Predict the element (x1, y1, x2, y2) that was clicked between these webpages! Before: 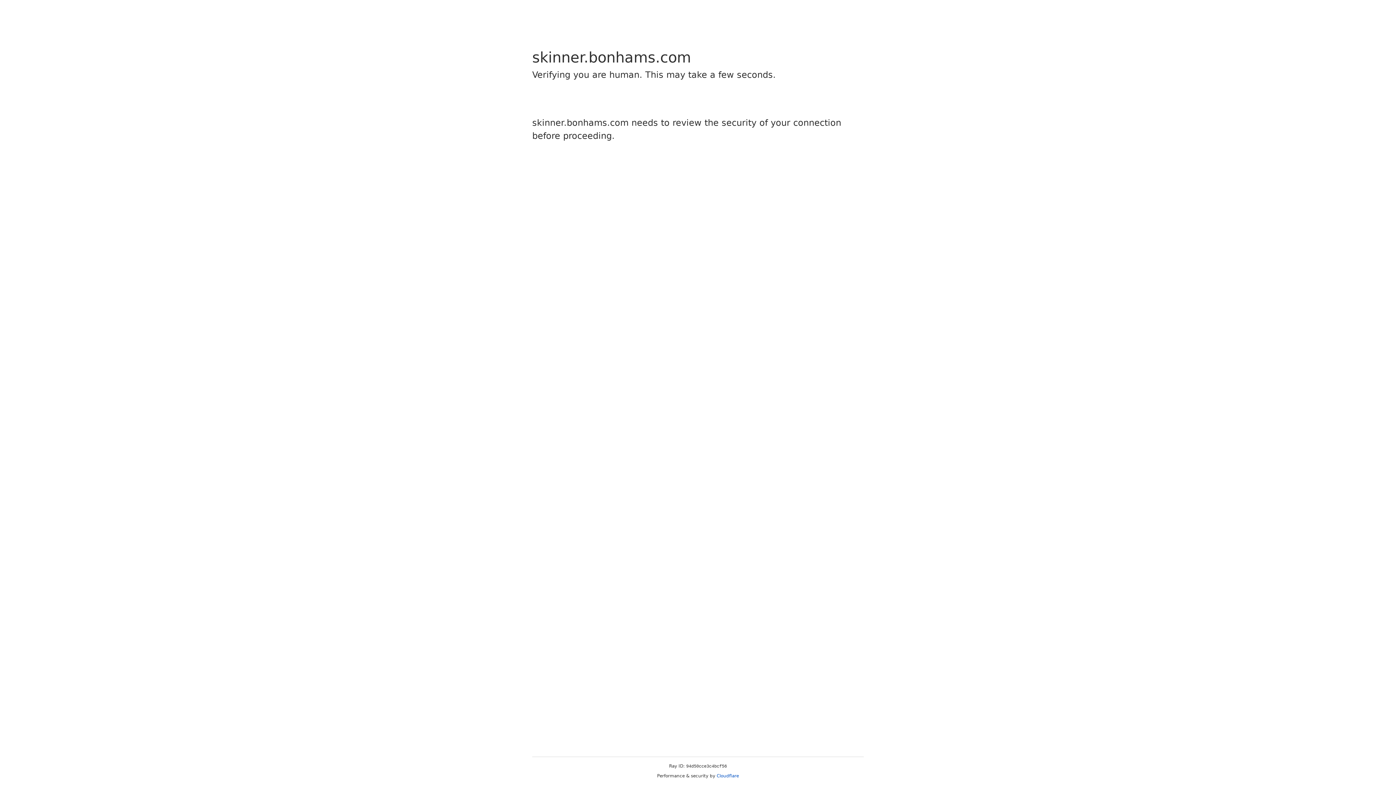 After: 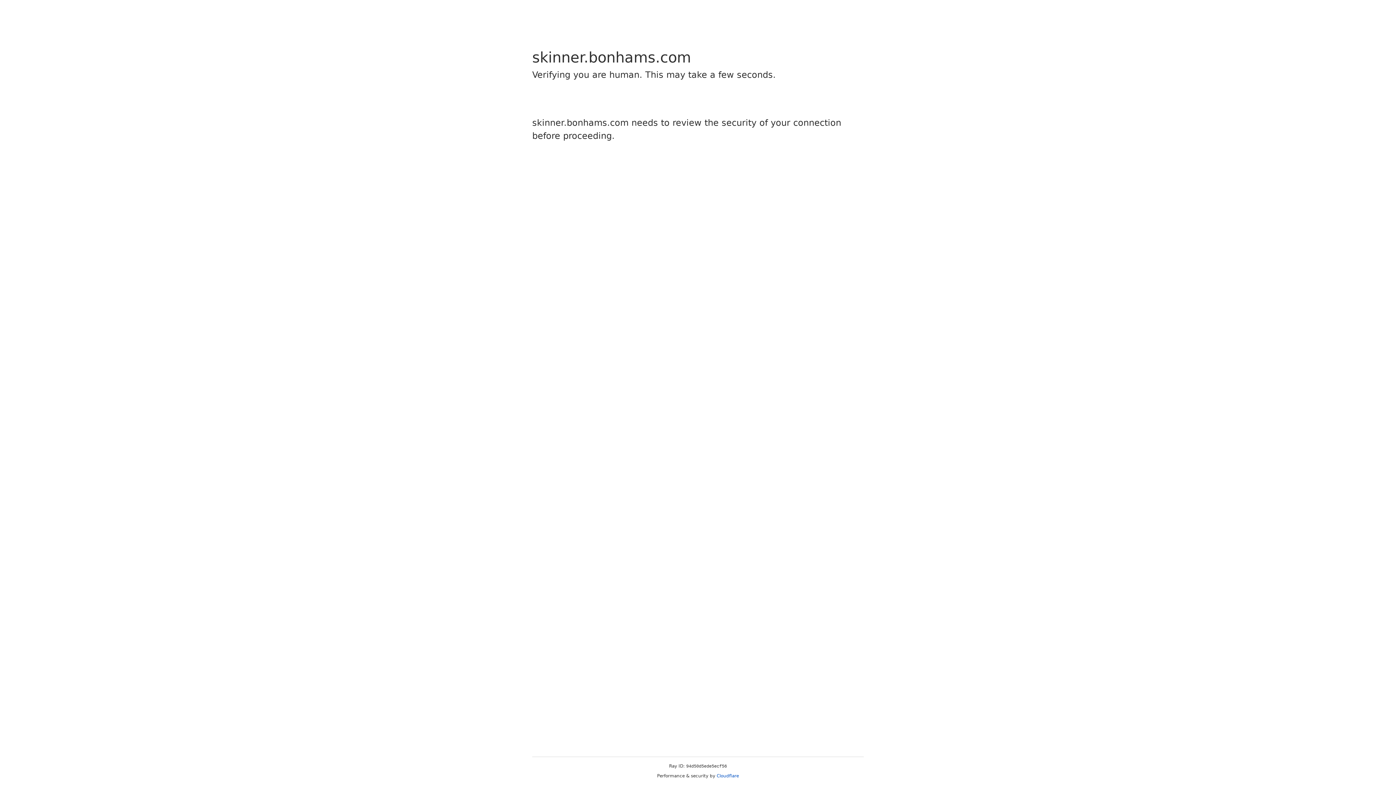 Action: label: Cloudflare bbox: (716, 773, 739, 778)